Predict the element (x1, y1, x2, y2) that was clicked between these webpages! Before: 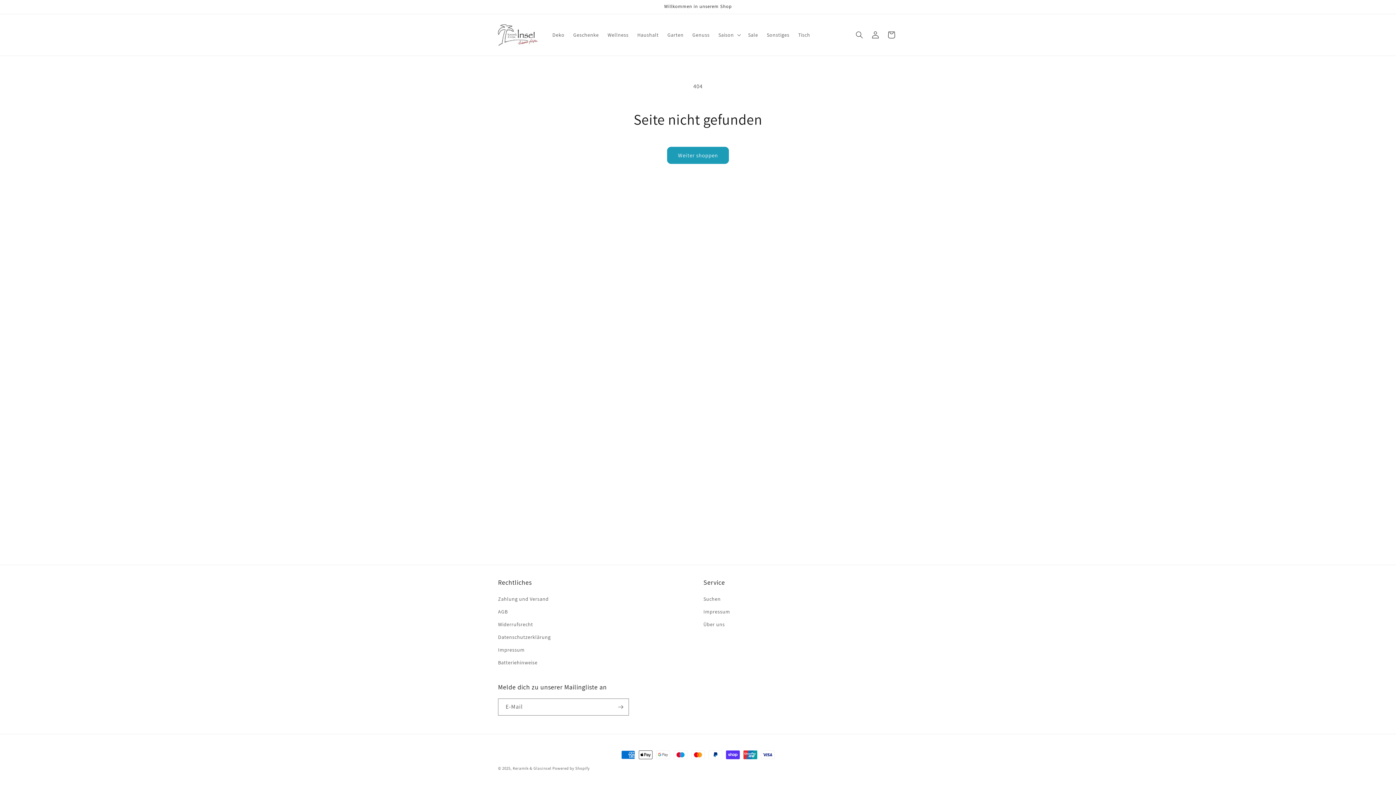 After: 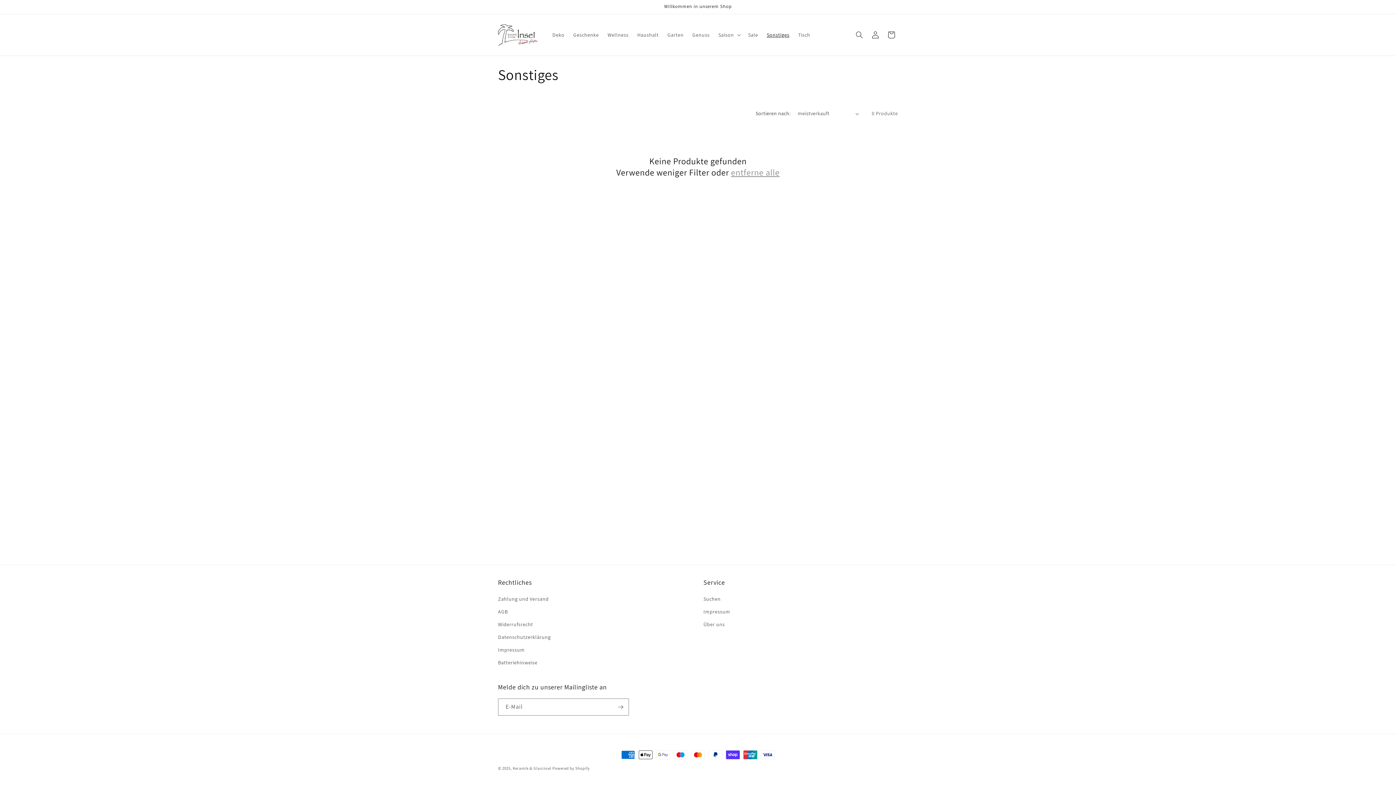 Action: bbox: (762, 27, 794, 42) label: Sonstiges